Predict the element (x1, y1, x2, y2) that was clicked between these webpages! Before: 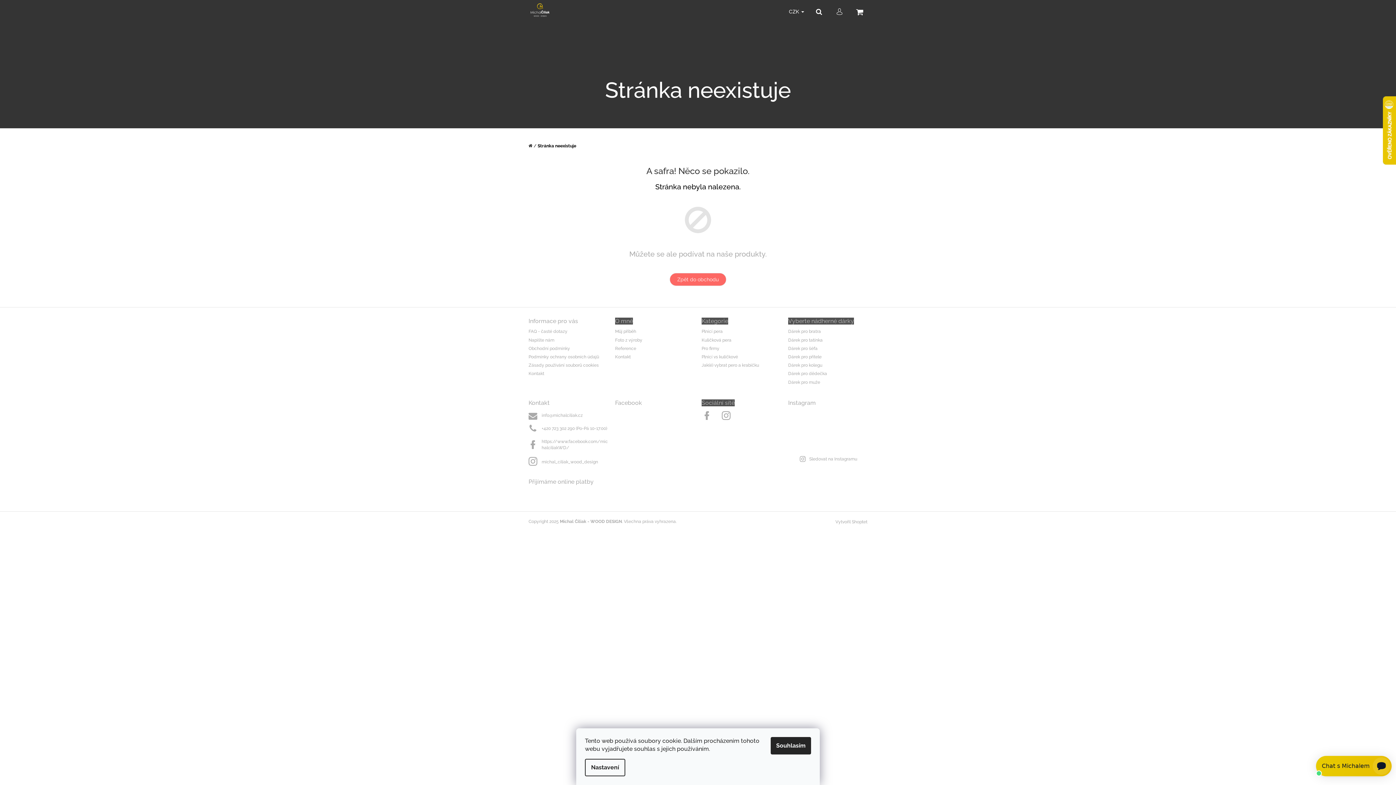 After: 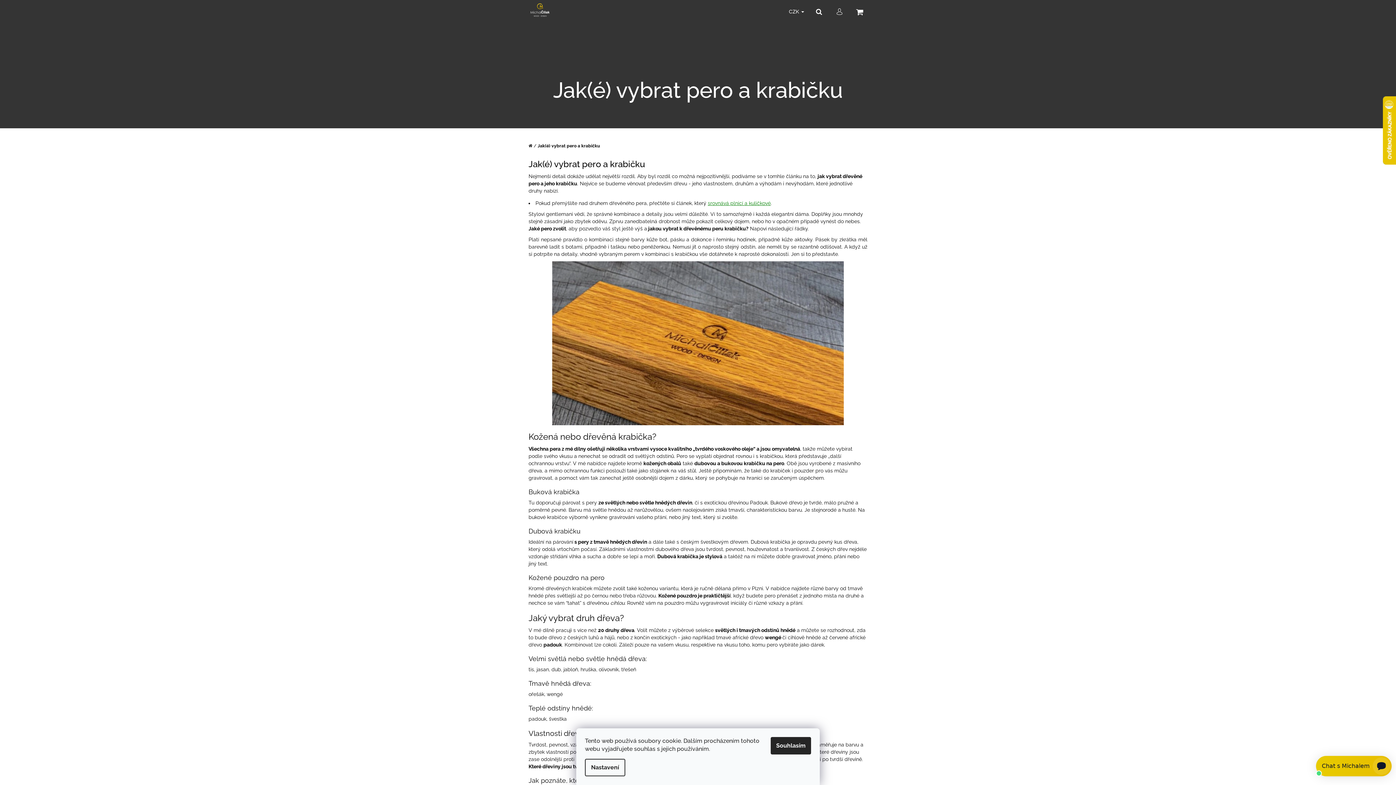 Action: bbox: (701, 361, 759, 368) label: Jak(é) vybrat pero a krabičku